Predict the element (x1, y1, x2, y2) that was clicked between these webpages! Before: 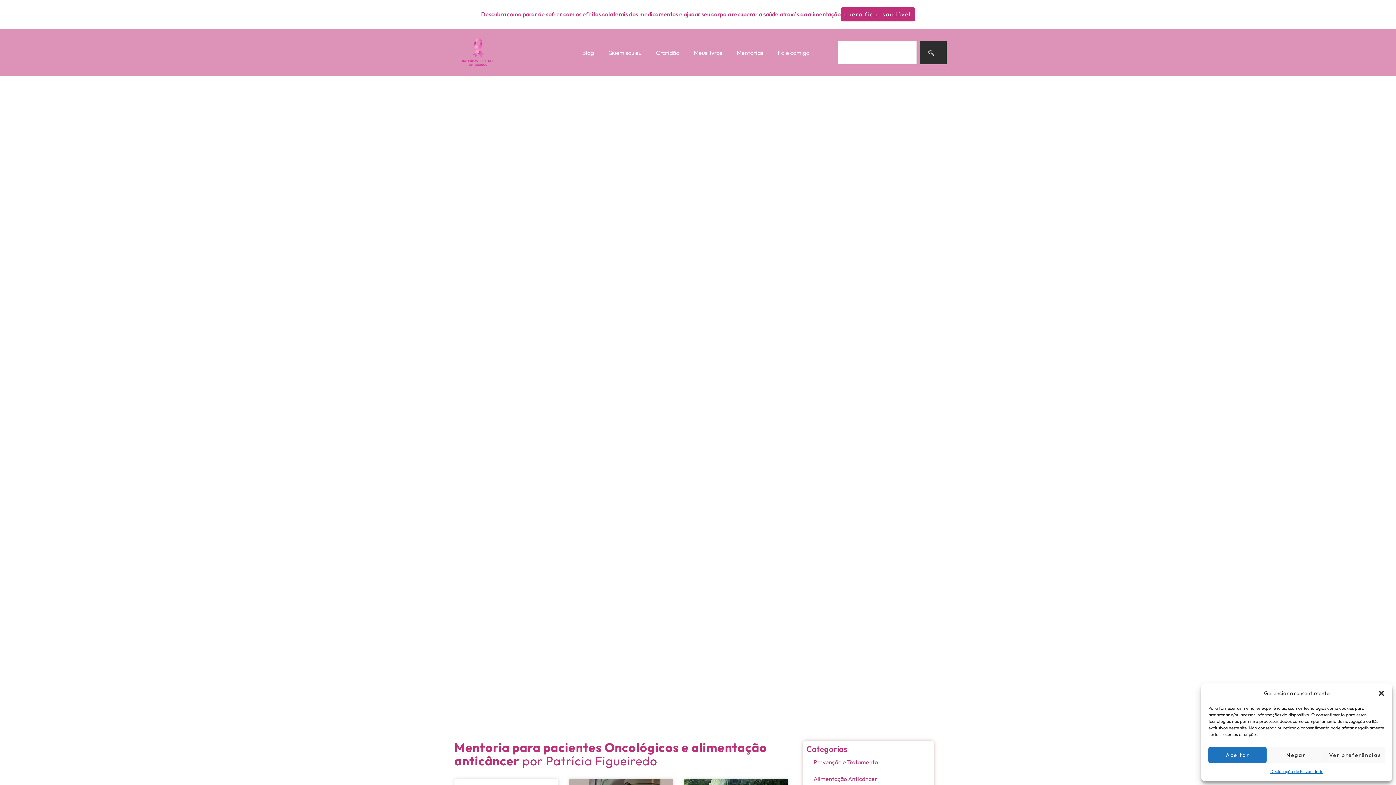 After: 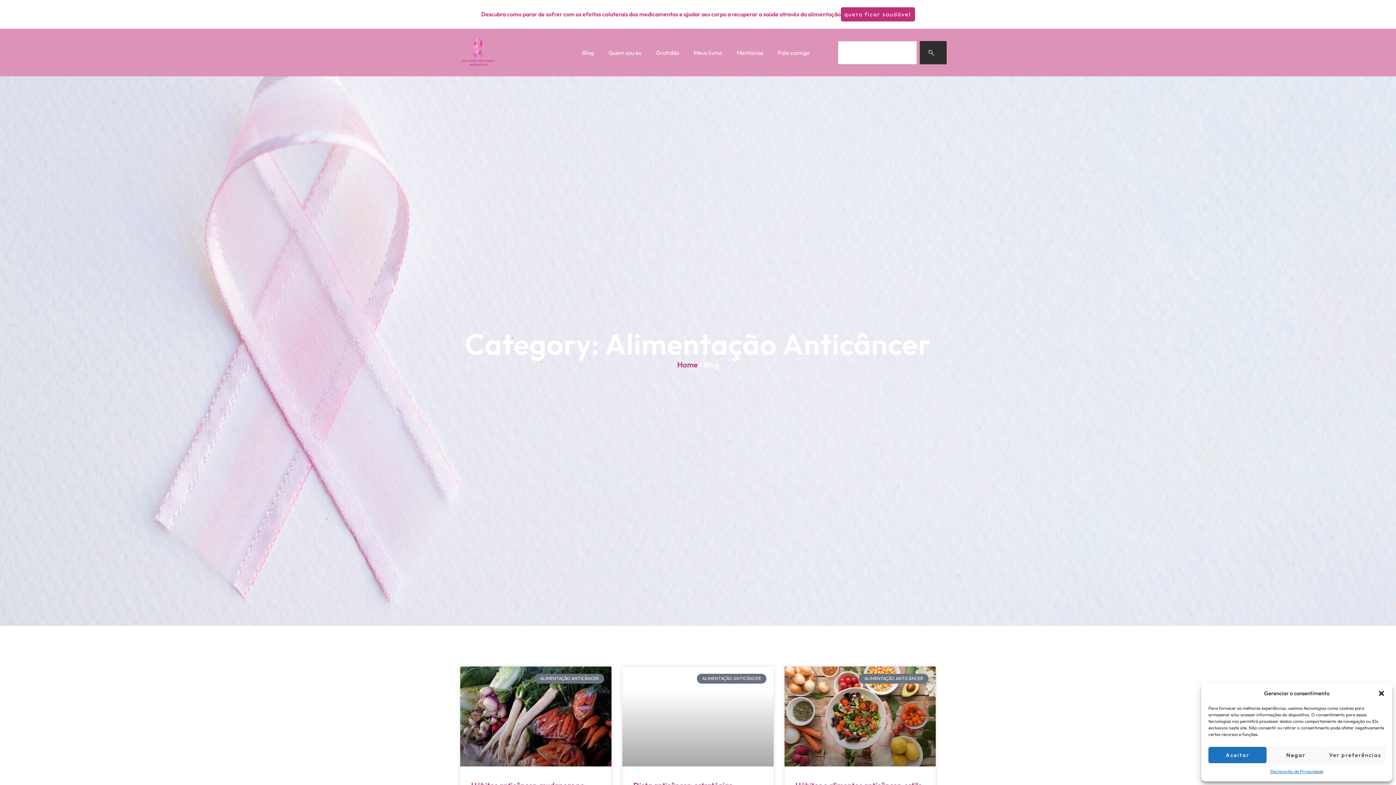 Action: label: Alimentação Anticâncer bbox: (806, 771, 930, 787)